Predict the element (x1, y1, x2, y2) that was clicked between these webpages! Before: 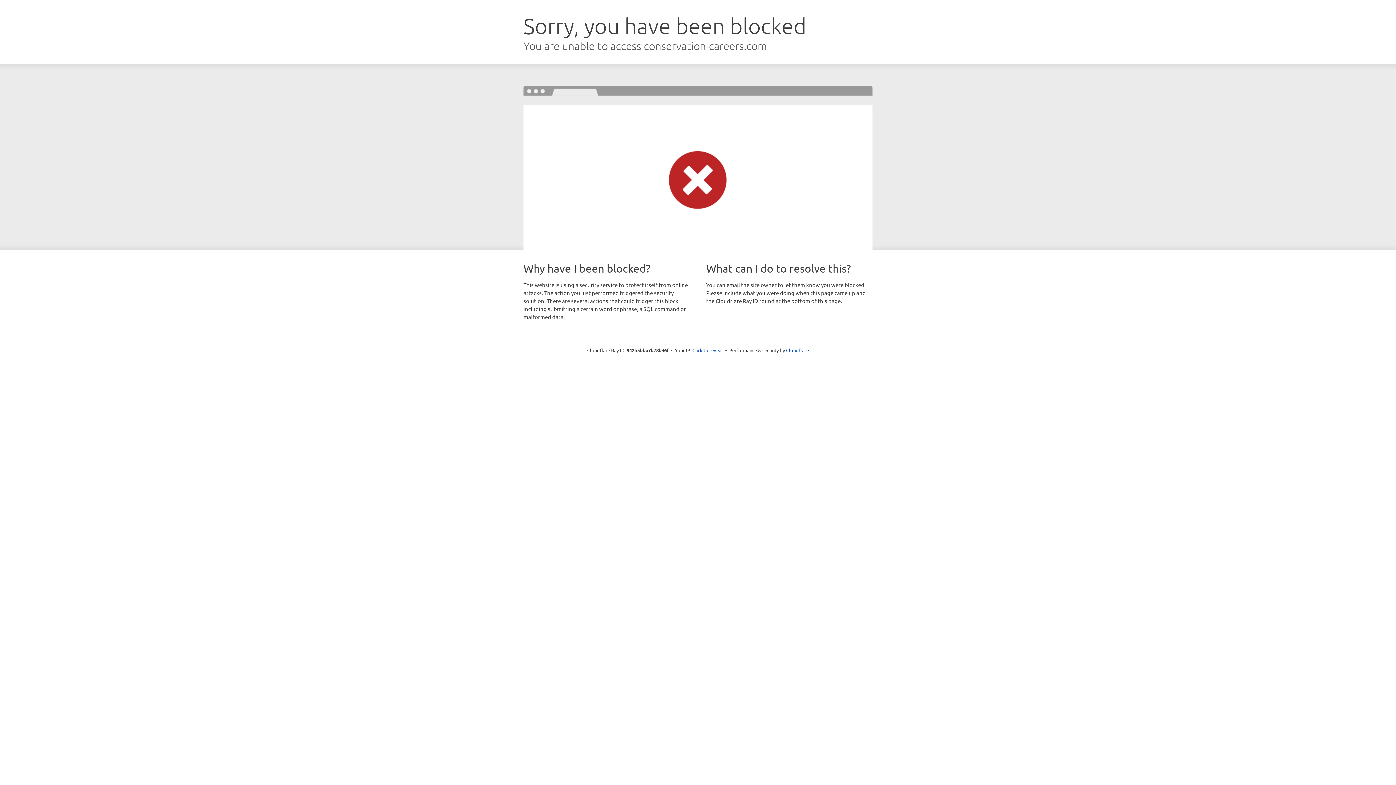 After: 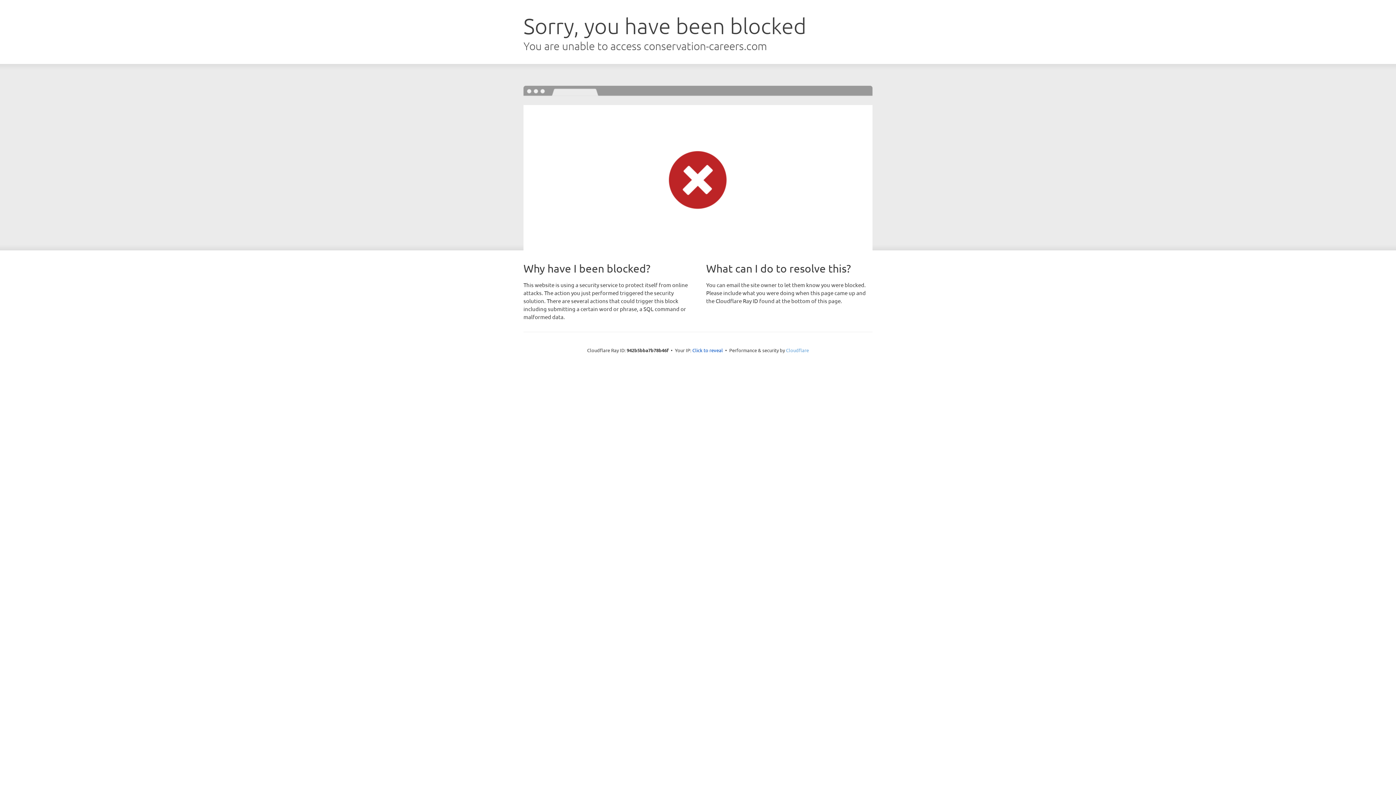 Action: label: Cloudflare bbox: (786, 347, 809, 353)